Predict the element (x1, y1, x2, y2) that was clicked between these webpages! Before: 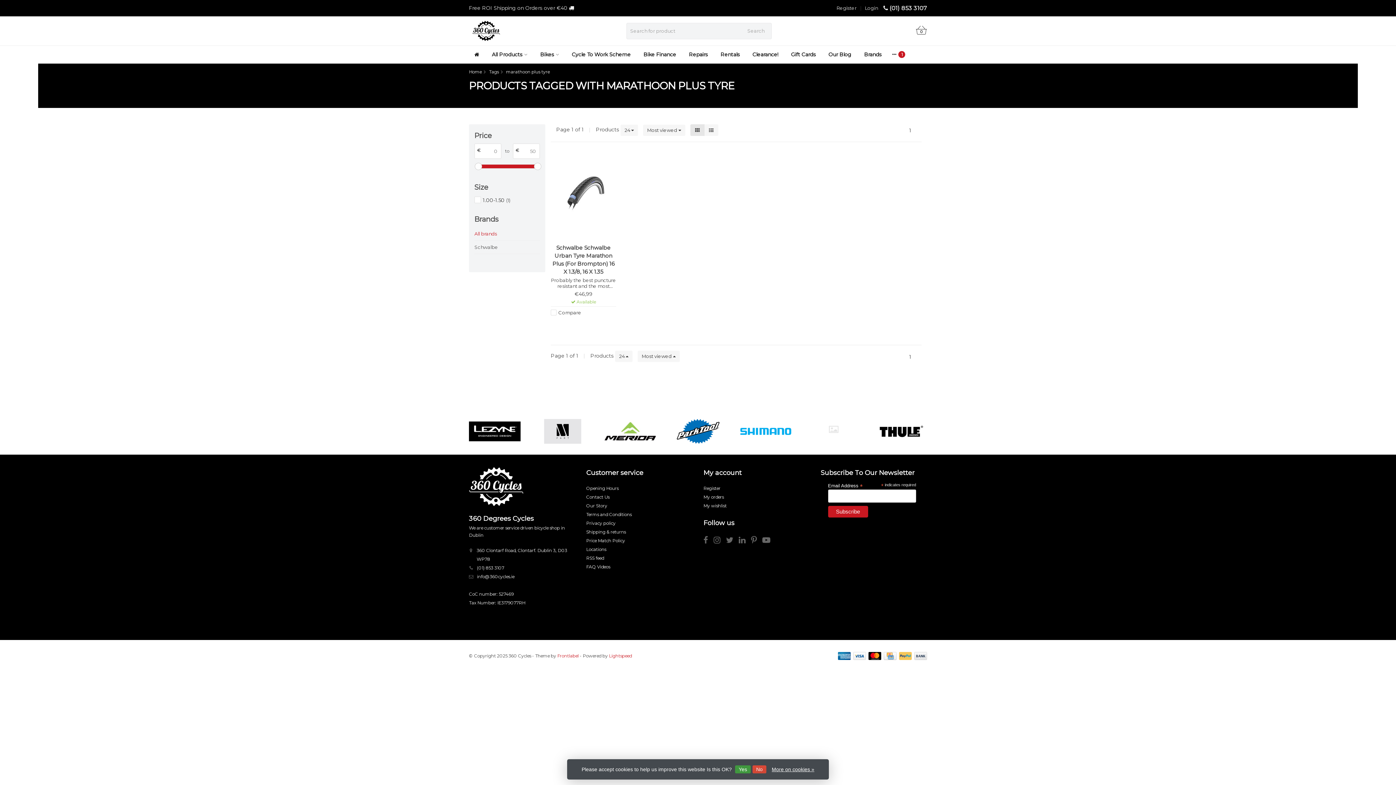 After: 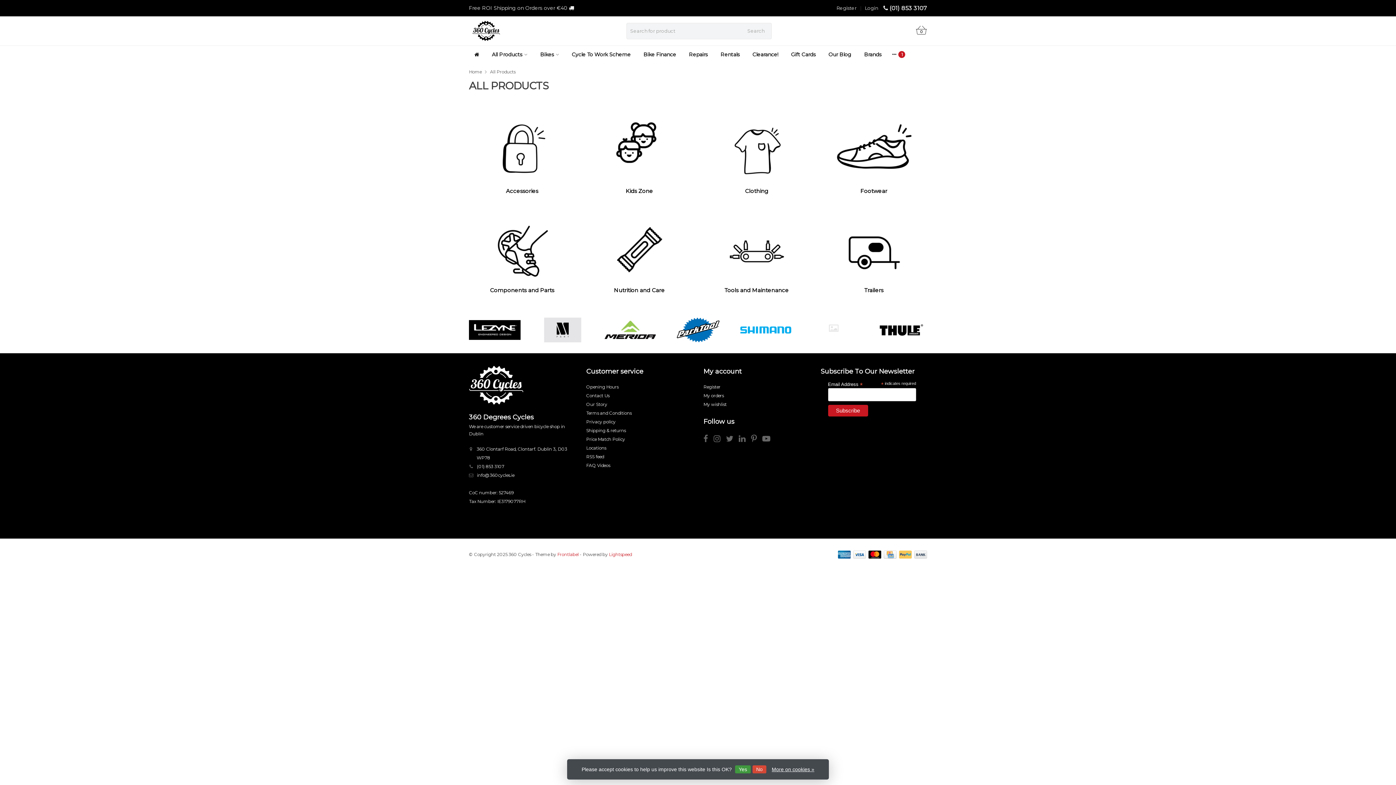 Action: label: Search bbox: (742, 24, 770, 37)